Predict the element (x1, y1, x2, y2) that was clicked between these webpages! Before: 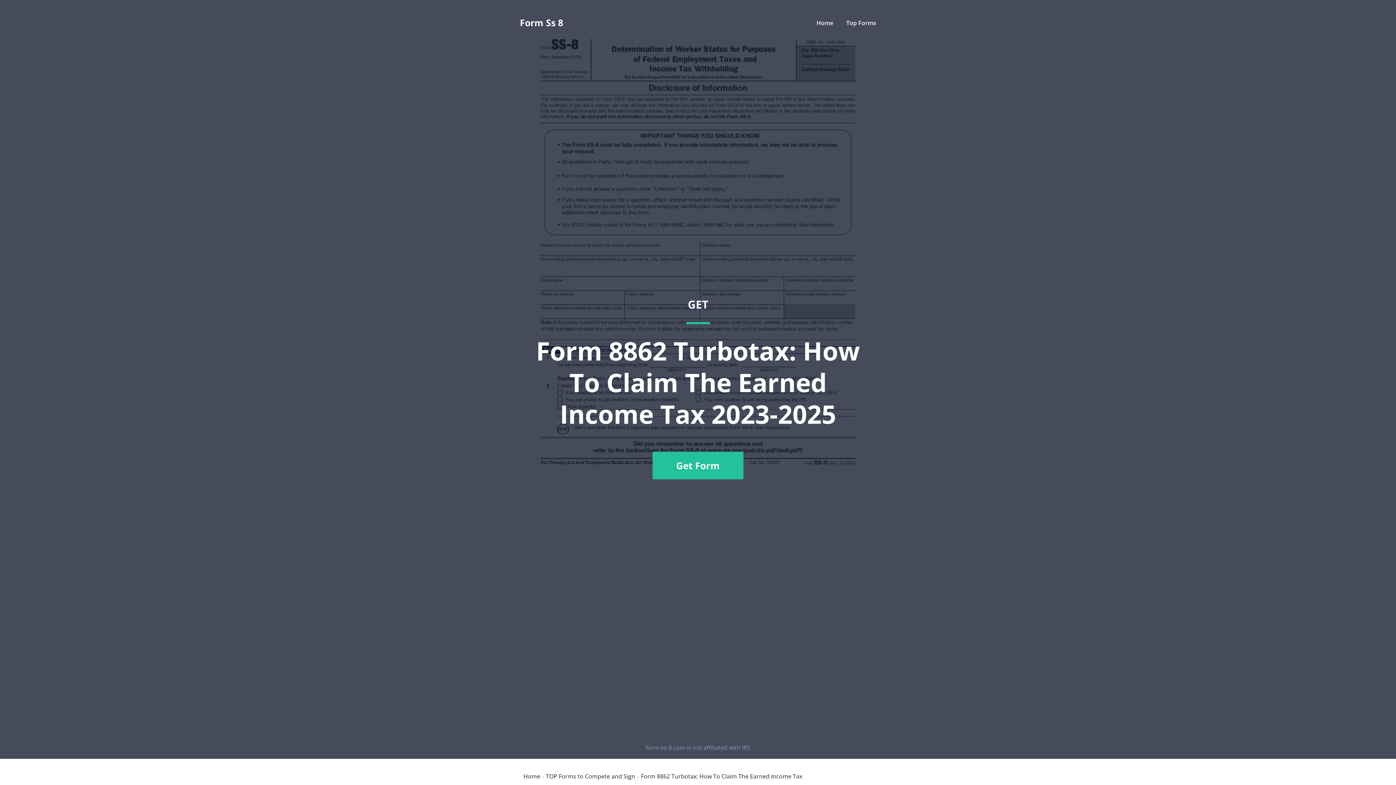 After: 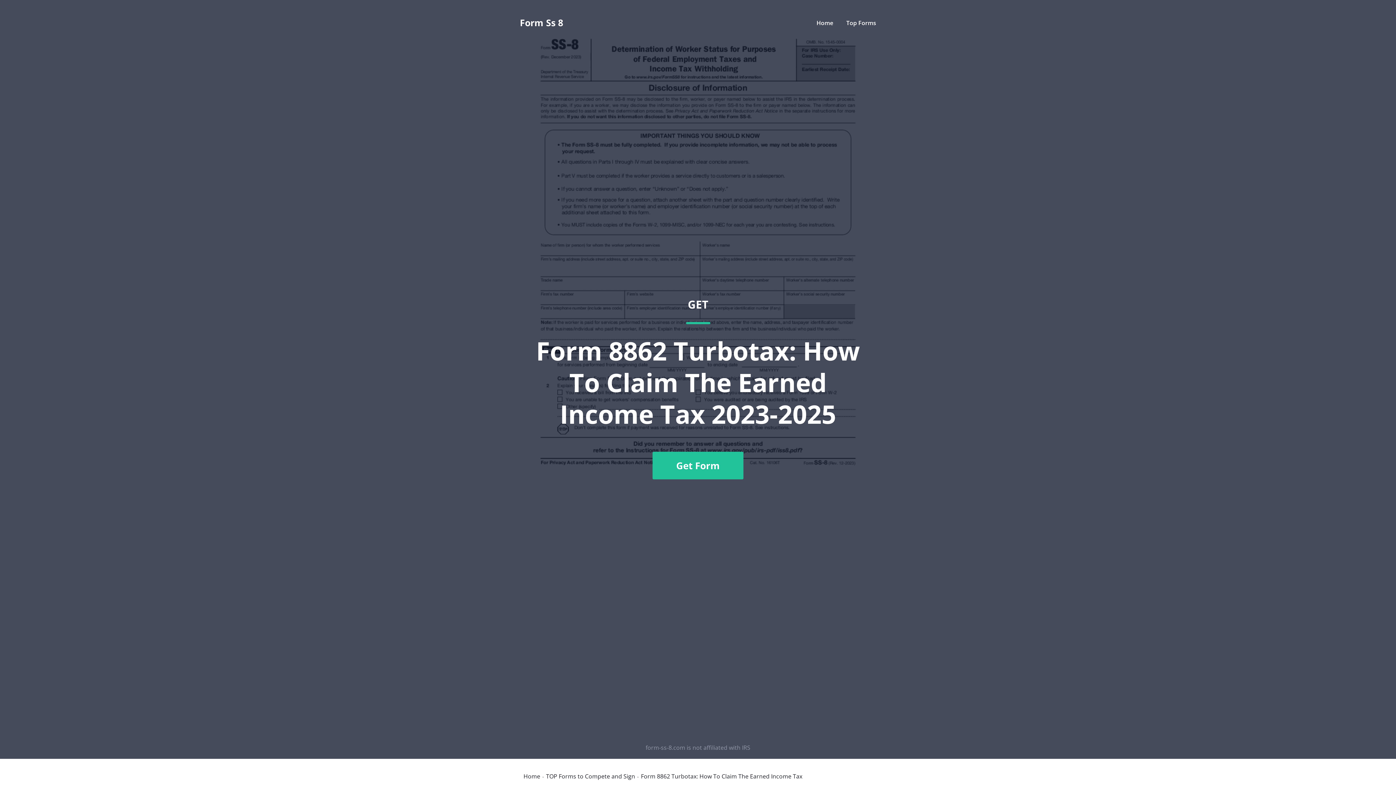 Action: bbox: (520, 36, 876, 741) label: GET
Form 8862 Turbotax: How To Claim The Earned Income Tax 2023-2025
Get Form